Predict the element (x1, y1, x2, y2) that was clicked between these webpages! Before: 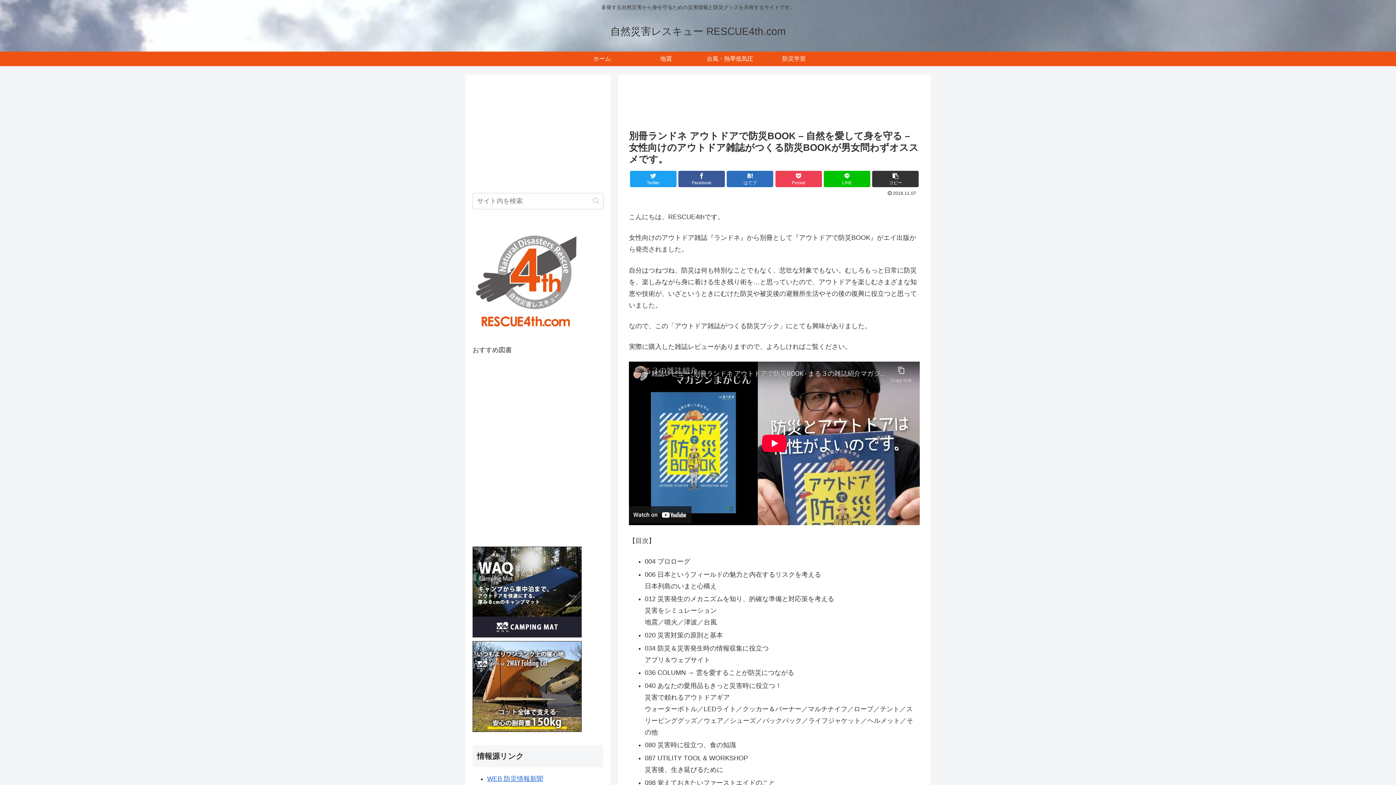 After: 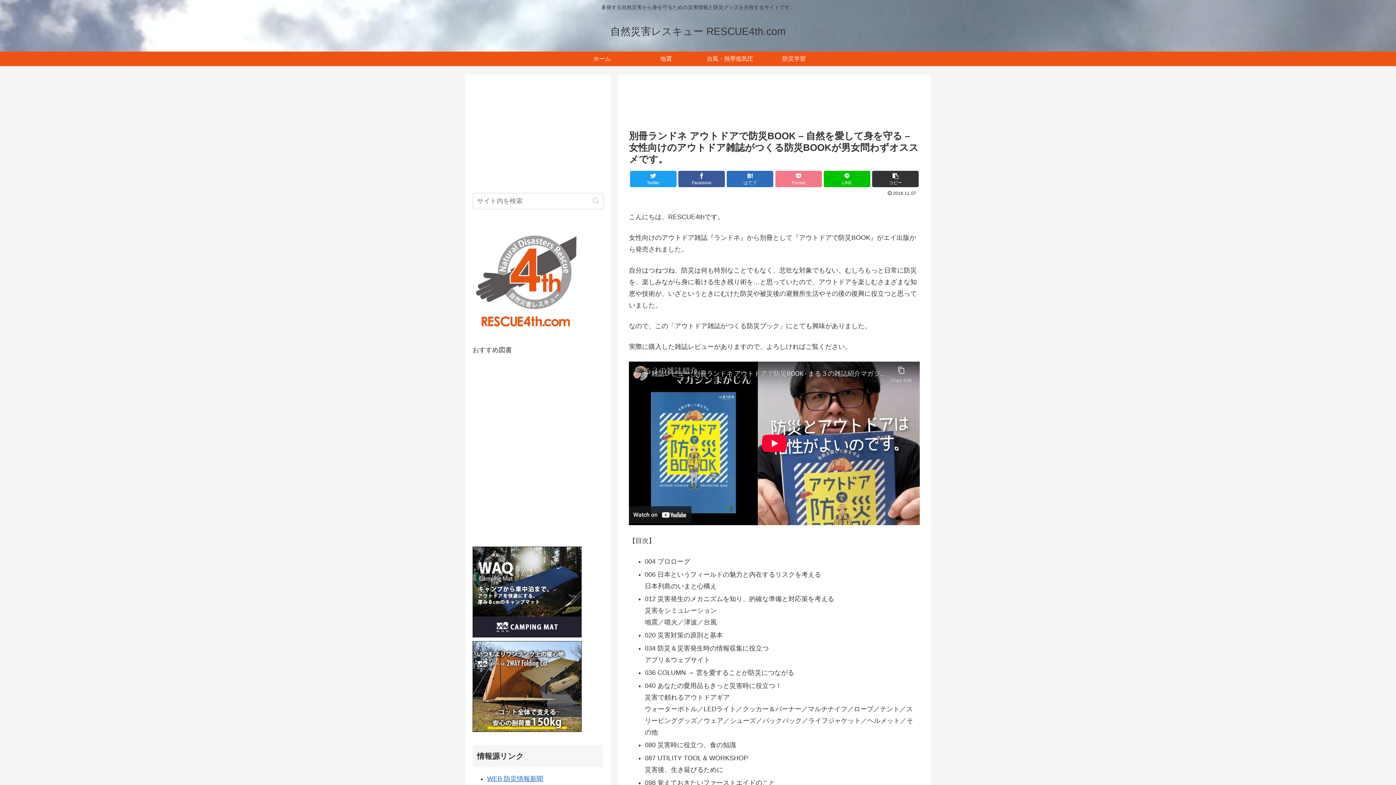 Action: bbox: (775, 170, 822, 187) label: Pocketに保存